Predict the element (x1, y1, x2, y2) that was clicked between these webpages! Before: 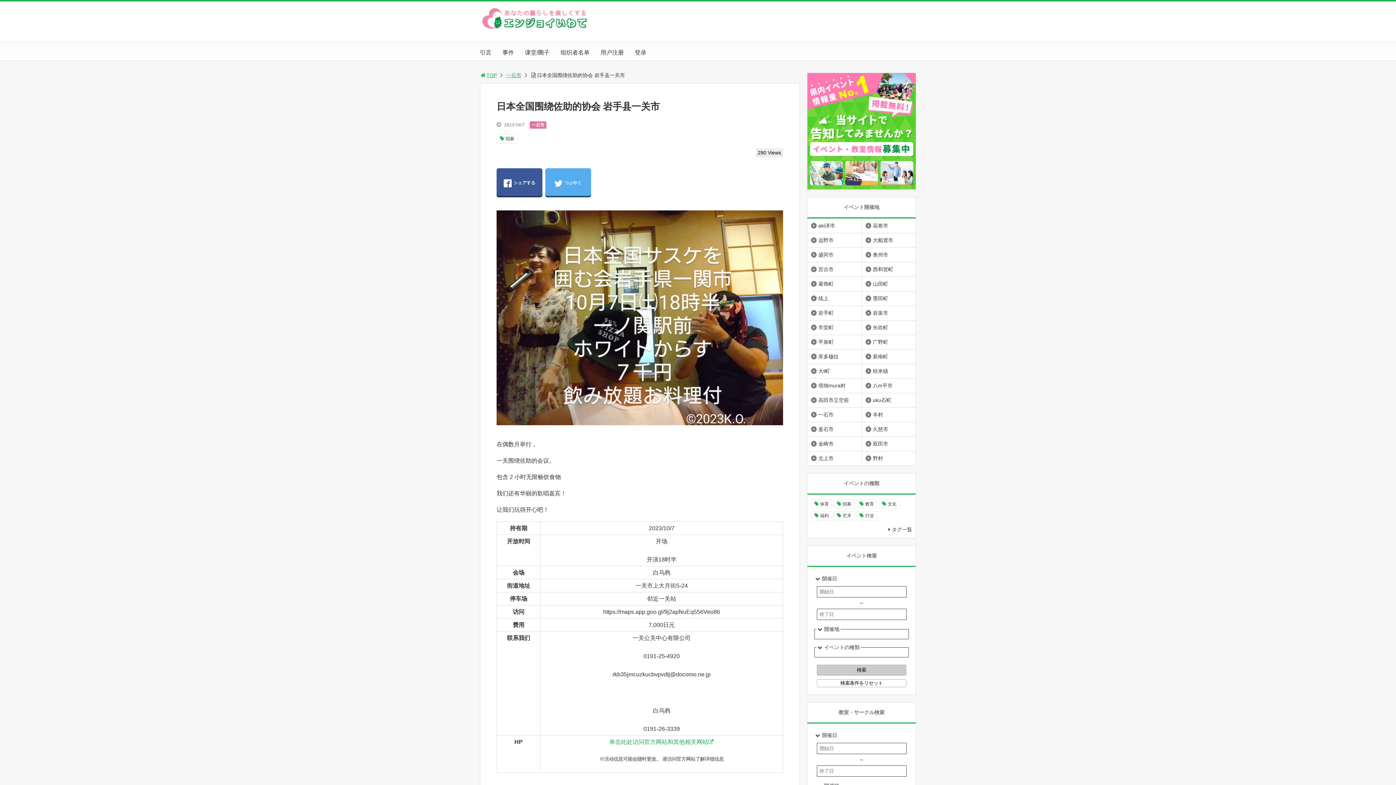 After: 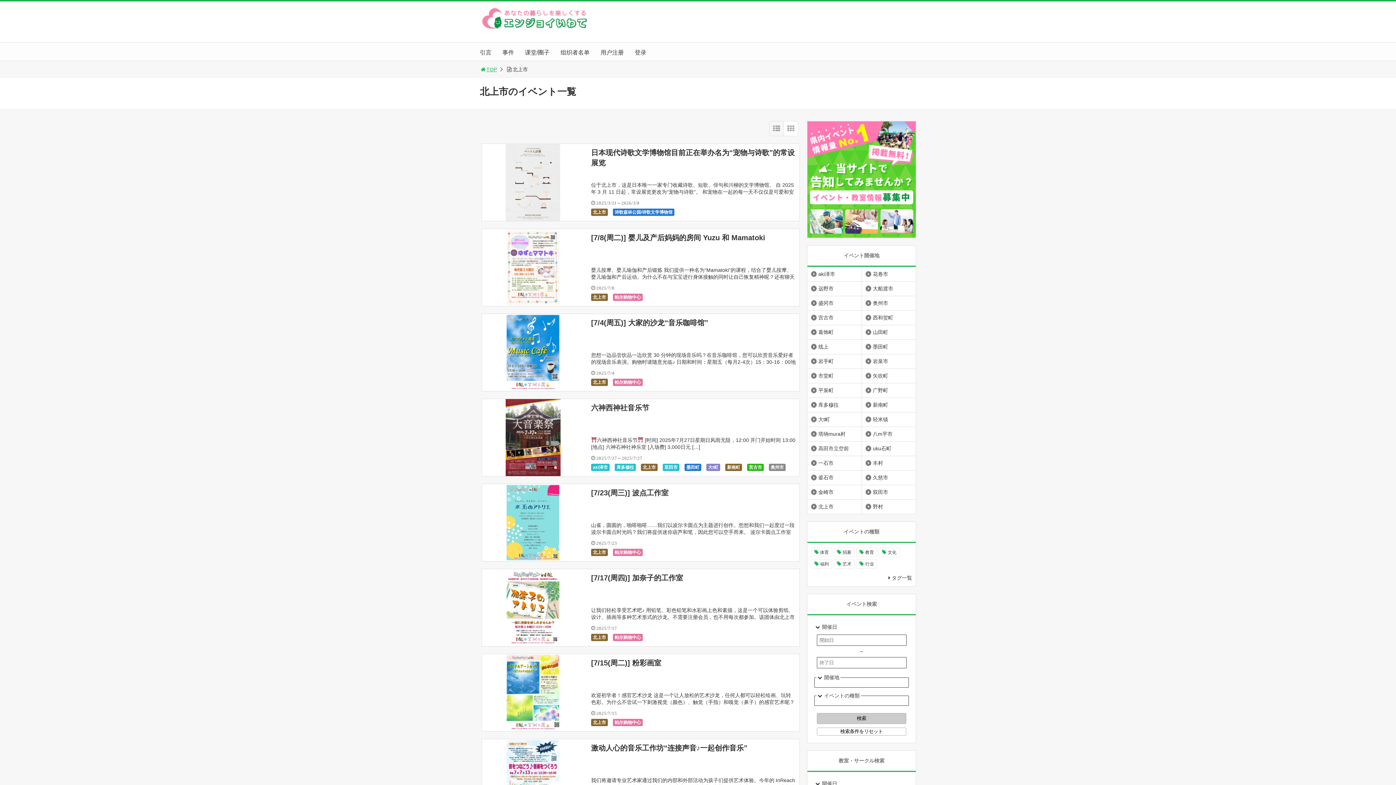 Action: bbox: (807, 452, 837, 465) label: 北上市